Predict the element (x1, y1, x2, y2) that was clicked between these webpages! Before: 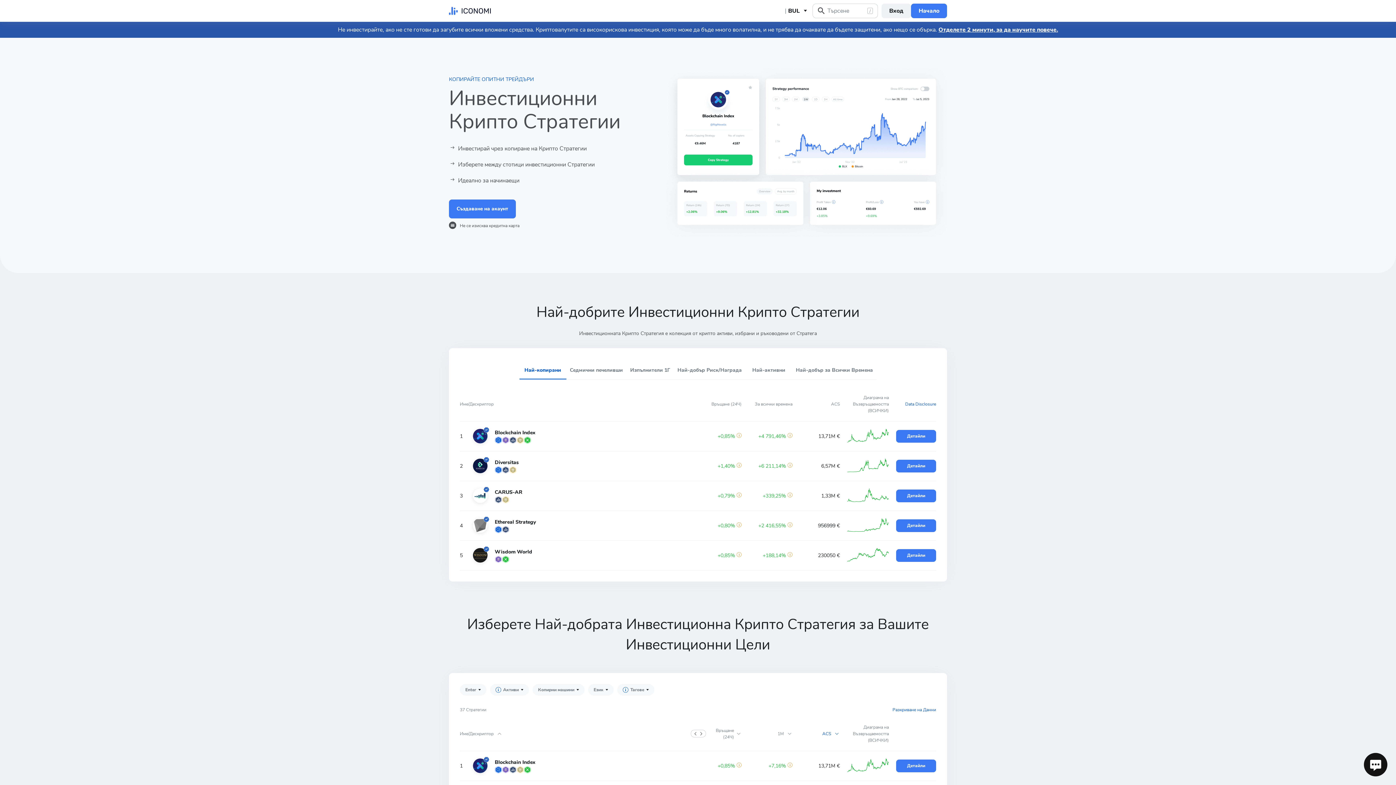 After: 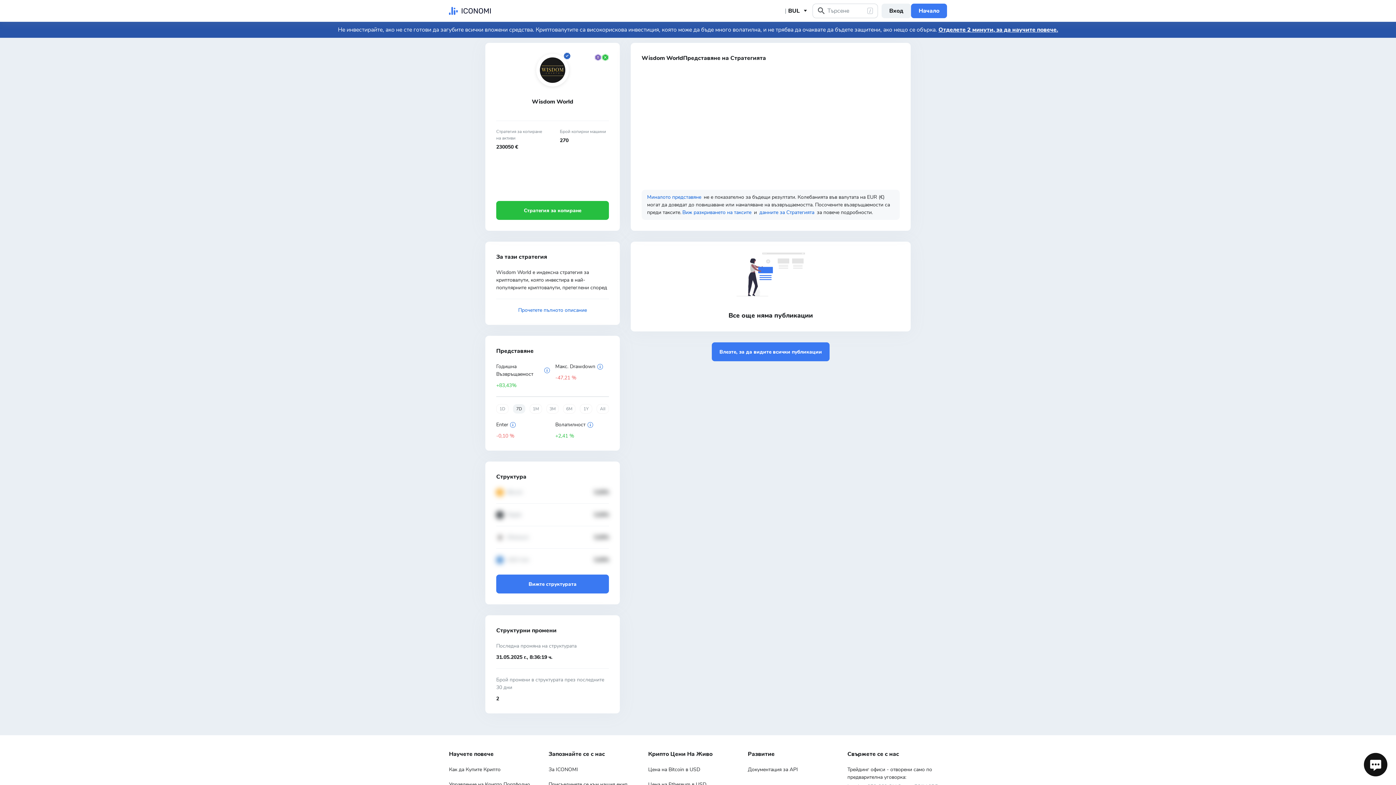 Action: bbox: (460, 541, 936, 563) label: 5
Wisdom World
+0,85% 
+188,14% 
230050 €
Детайли